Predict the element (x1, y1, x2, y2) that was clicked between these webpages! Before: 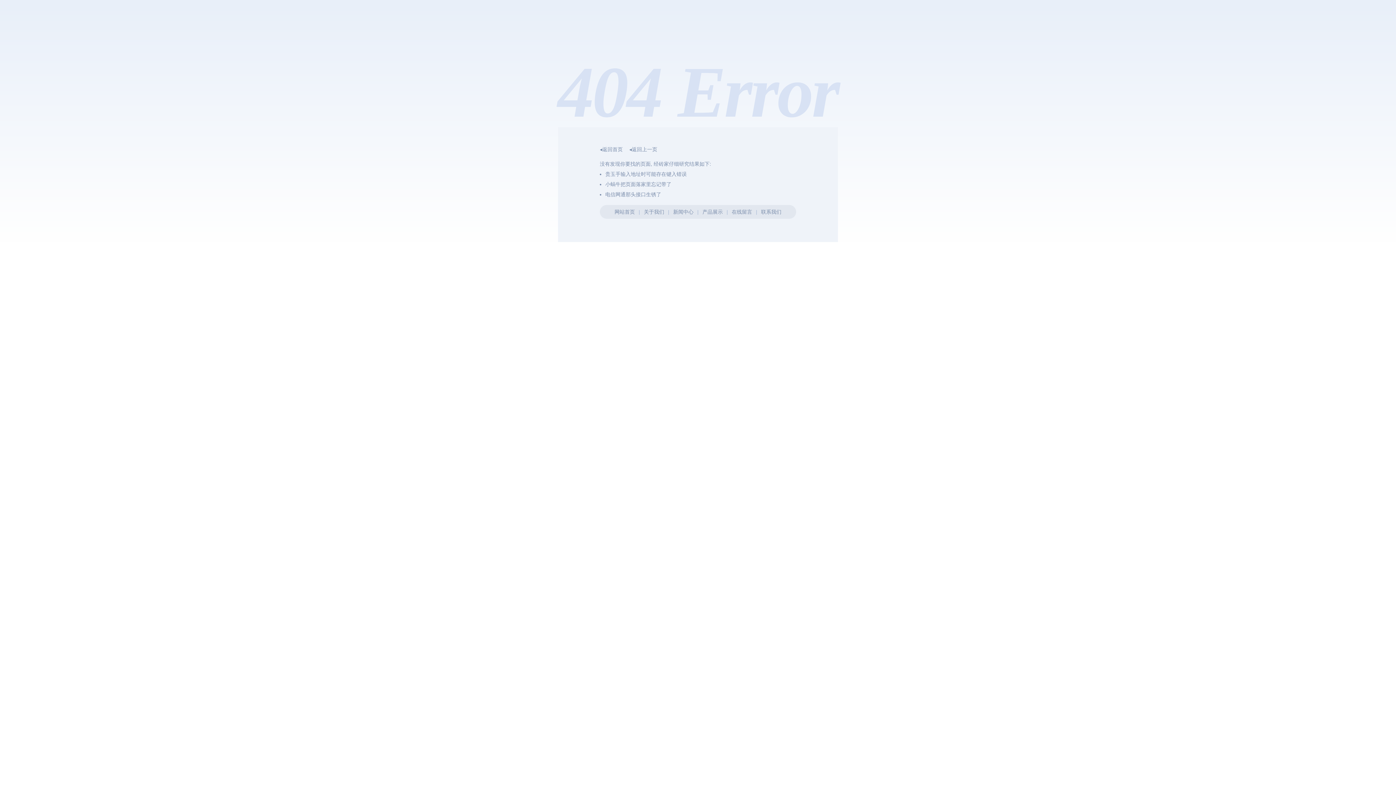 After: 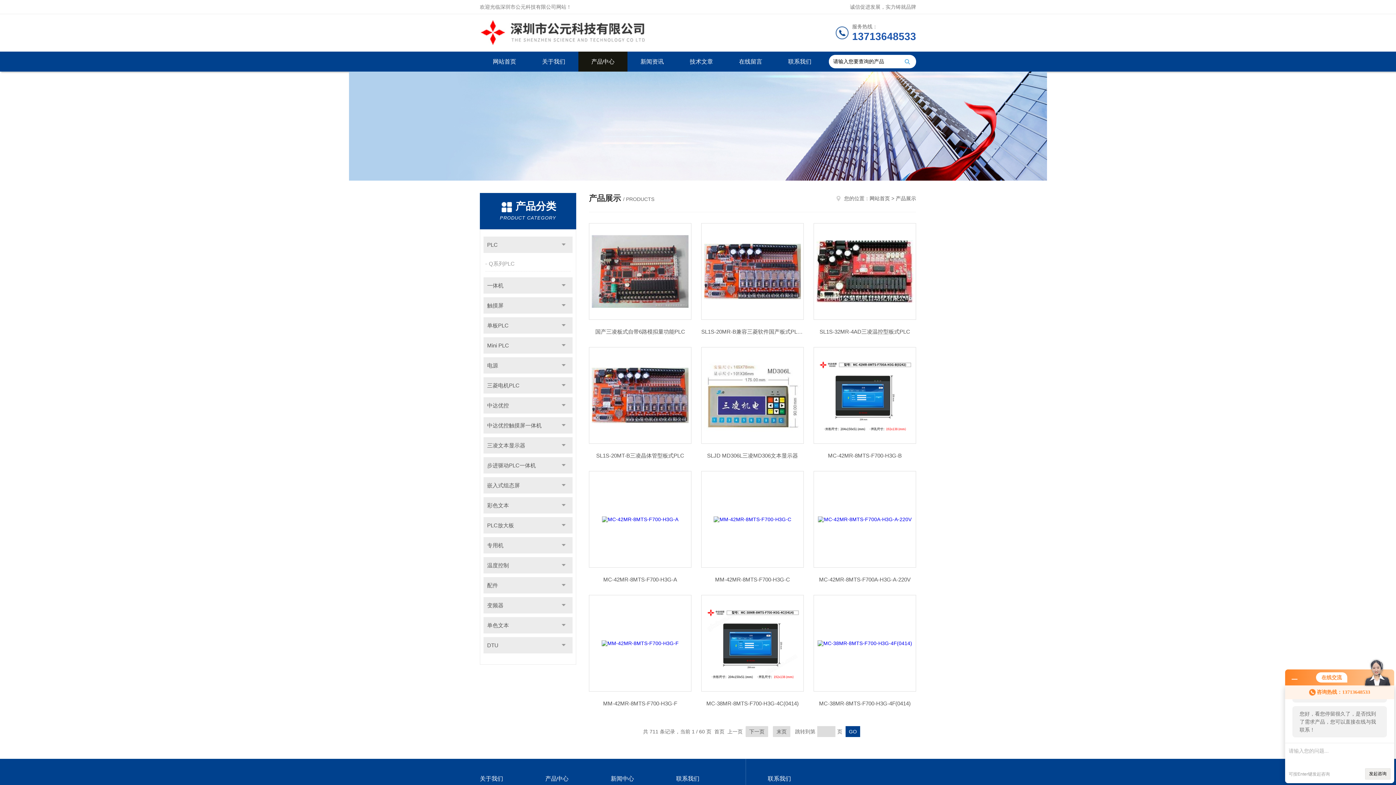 Action: label: 产品展示 bbox: (702, 209, 723, 214)